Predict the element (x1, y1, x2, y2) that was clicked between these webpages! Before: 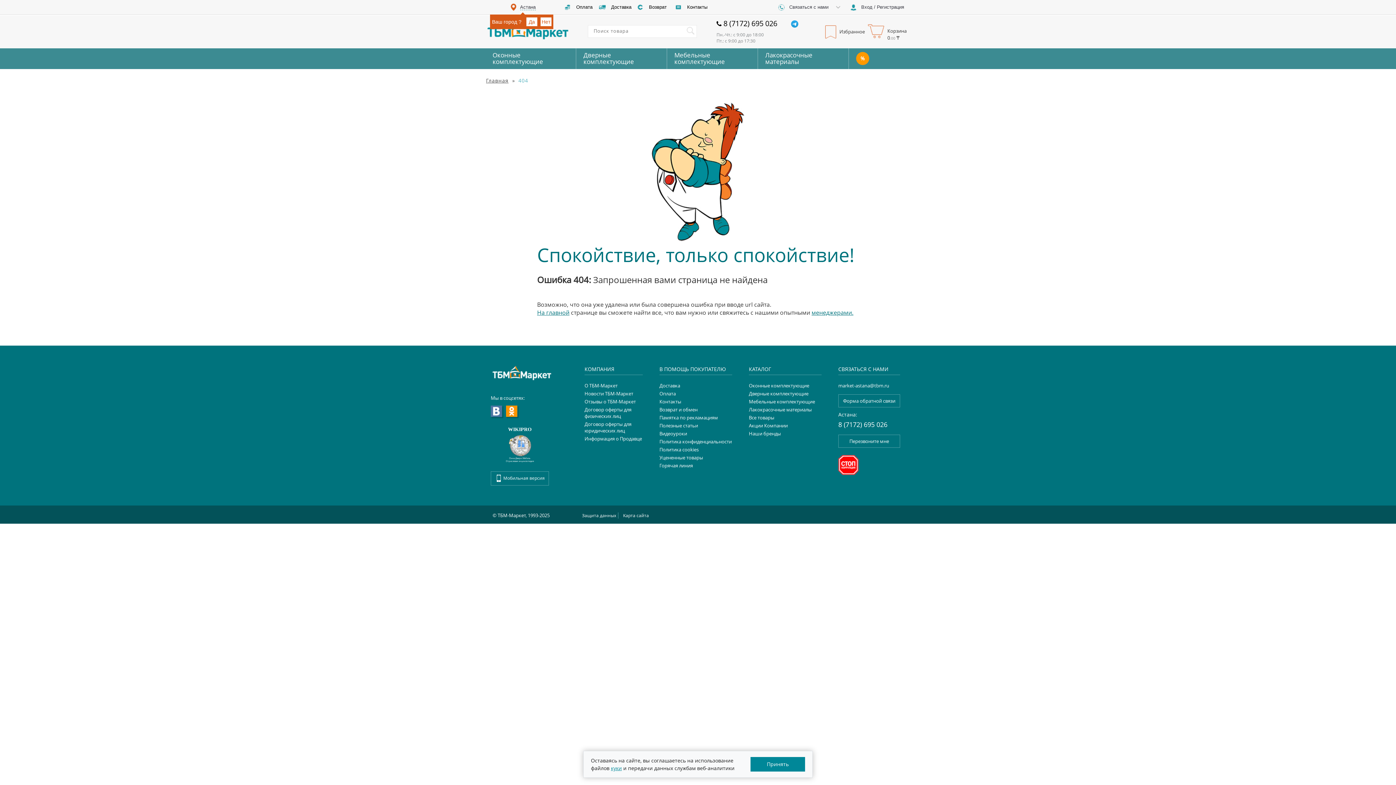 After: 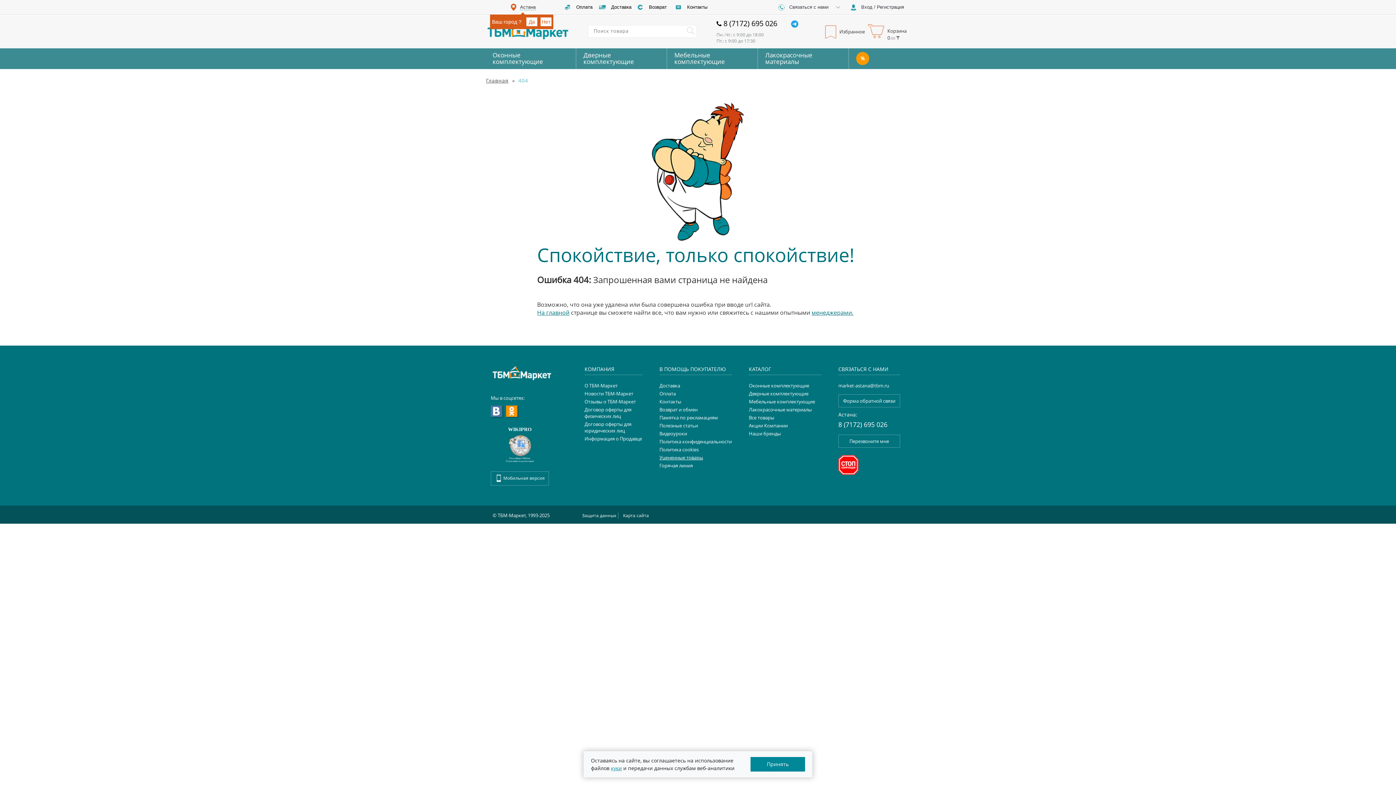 Action: label: Уцененные товары bbox: (659, 454, 703, 461)